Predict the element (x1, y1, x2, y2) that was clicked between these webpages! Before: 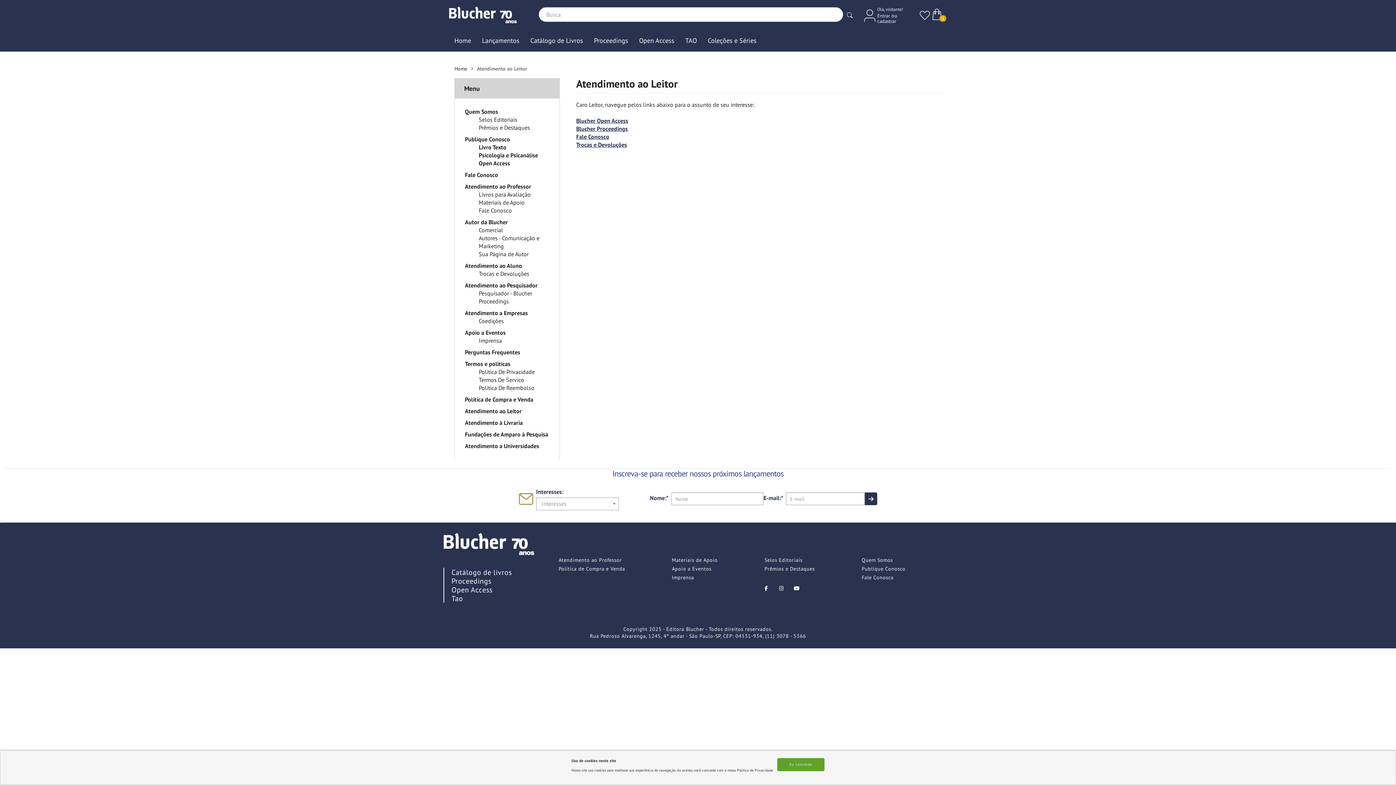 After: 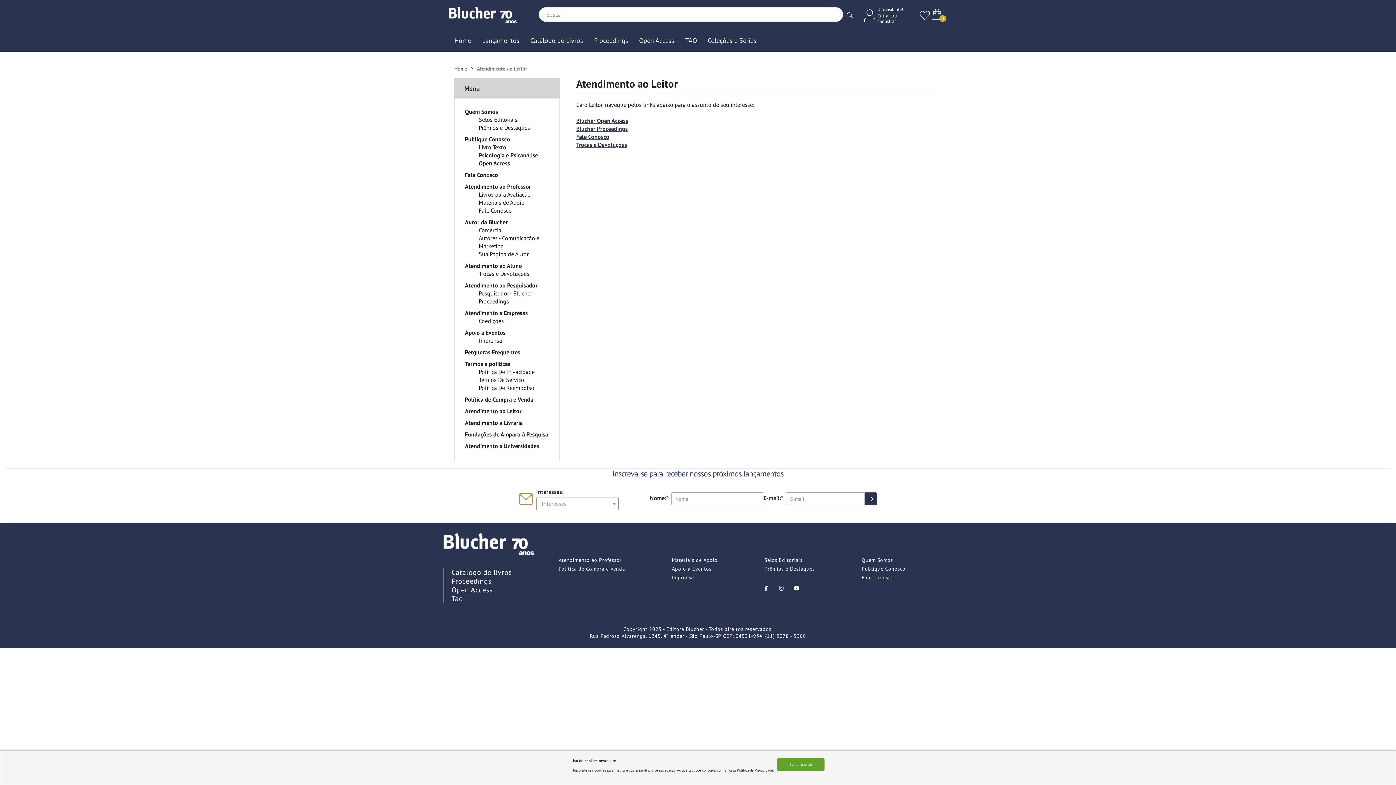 Action: bbox: (779, 585, 783, 592)